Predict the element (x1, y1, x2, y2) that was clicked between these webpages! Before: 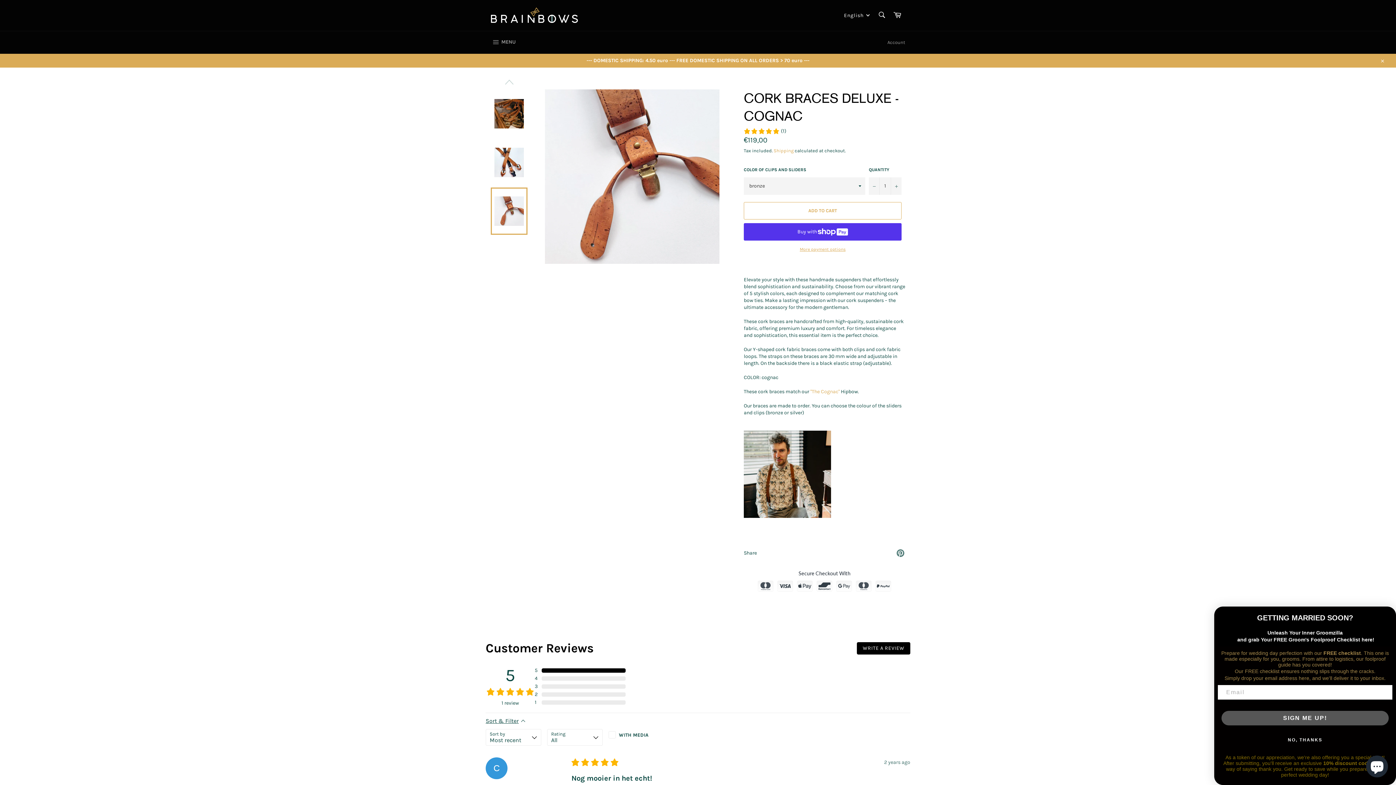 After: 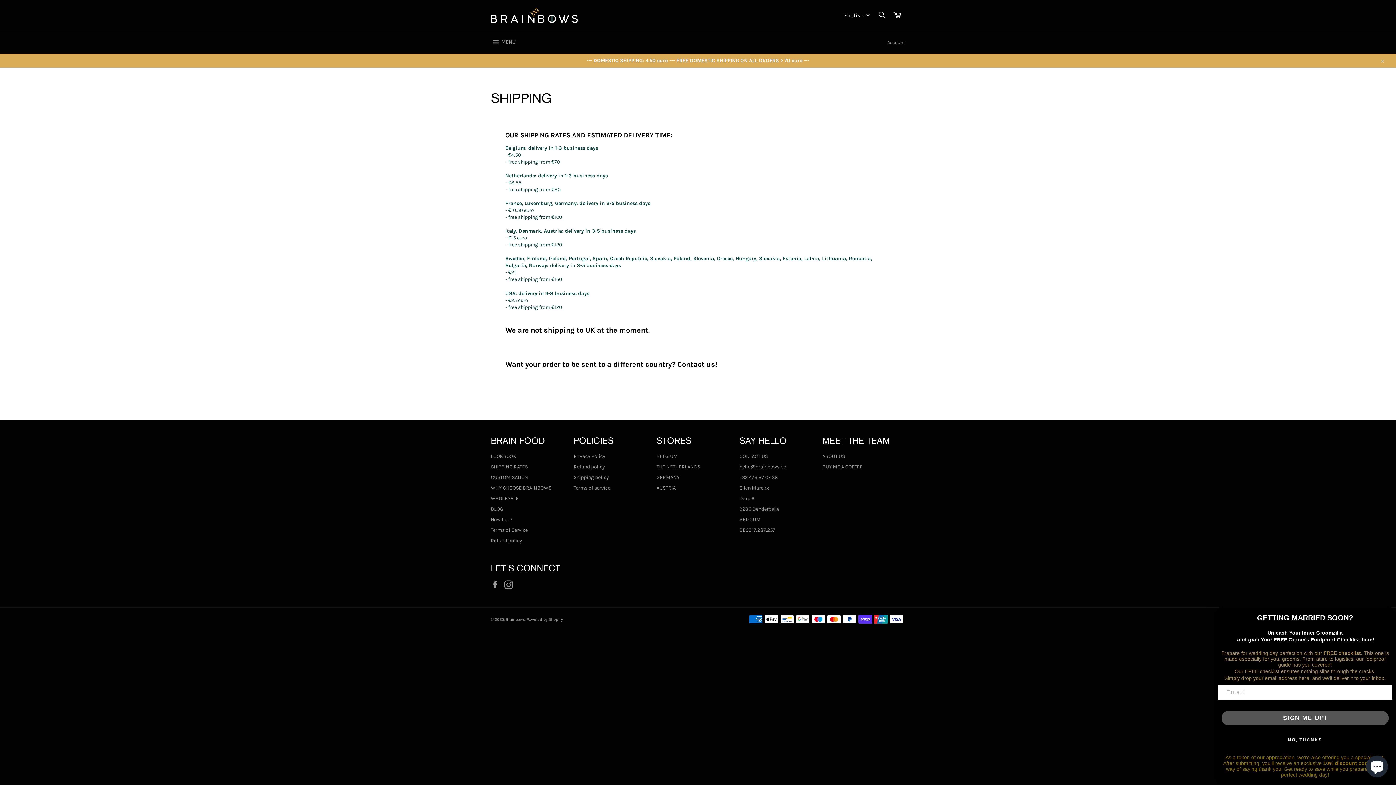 Action: bbox: (490, 744, 528, 750) label: SHIPPING RATES